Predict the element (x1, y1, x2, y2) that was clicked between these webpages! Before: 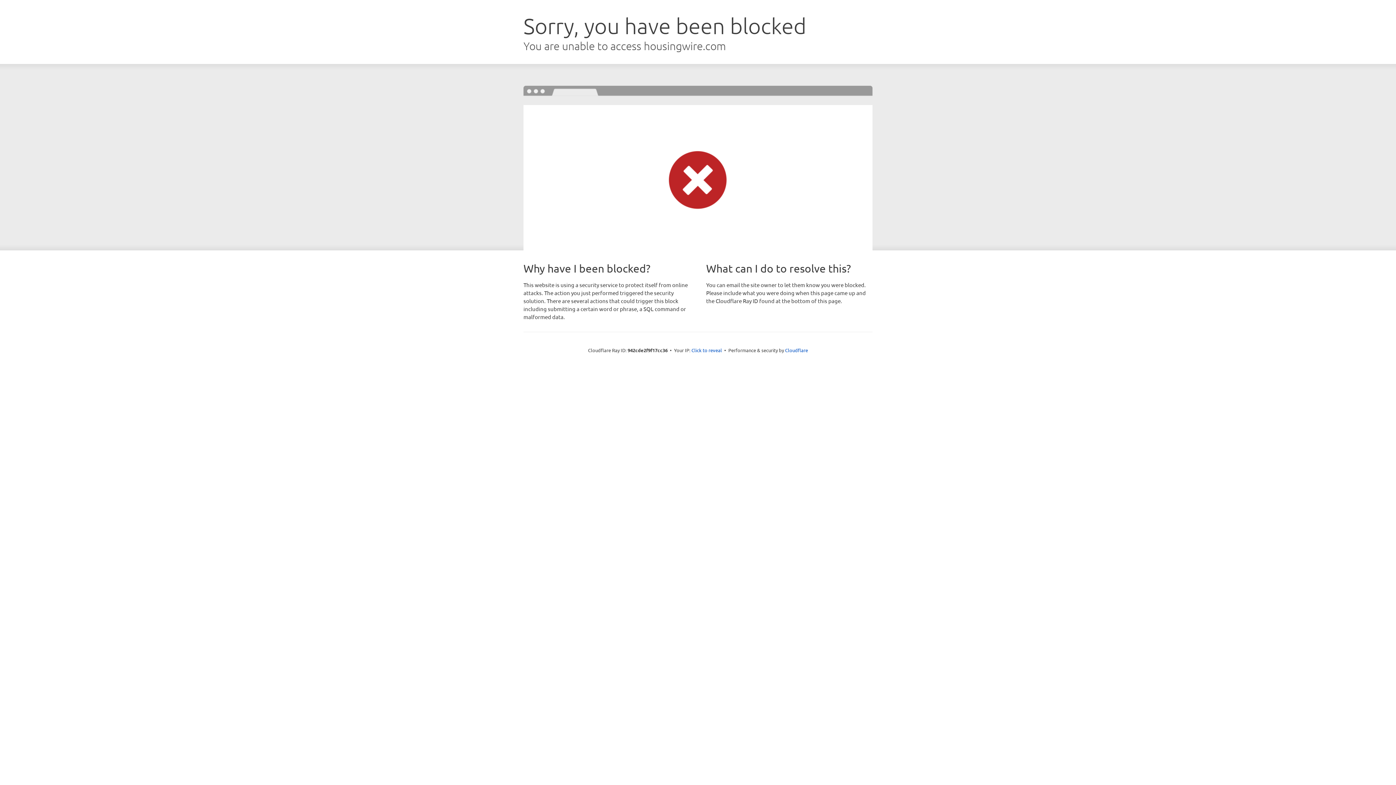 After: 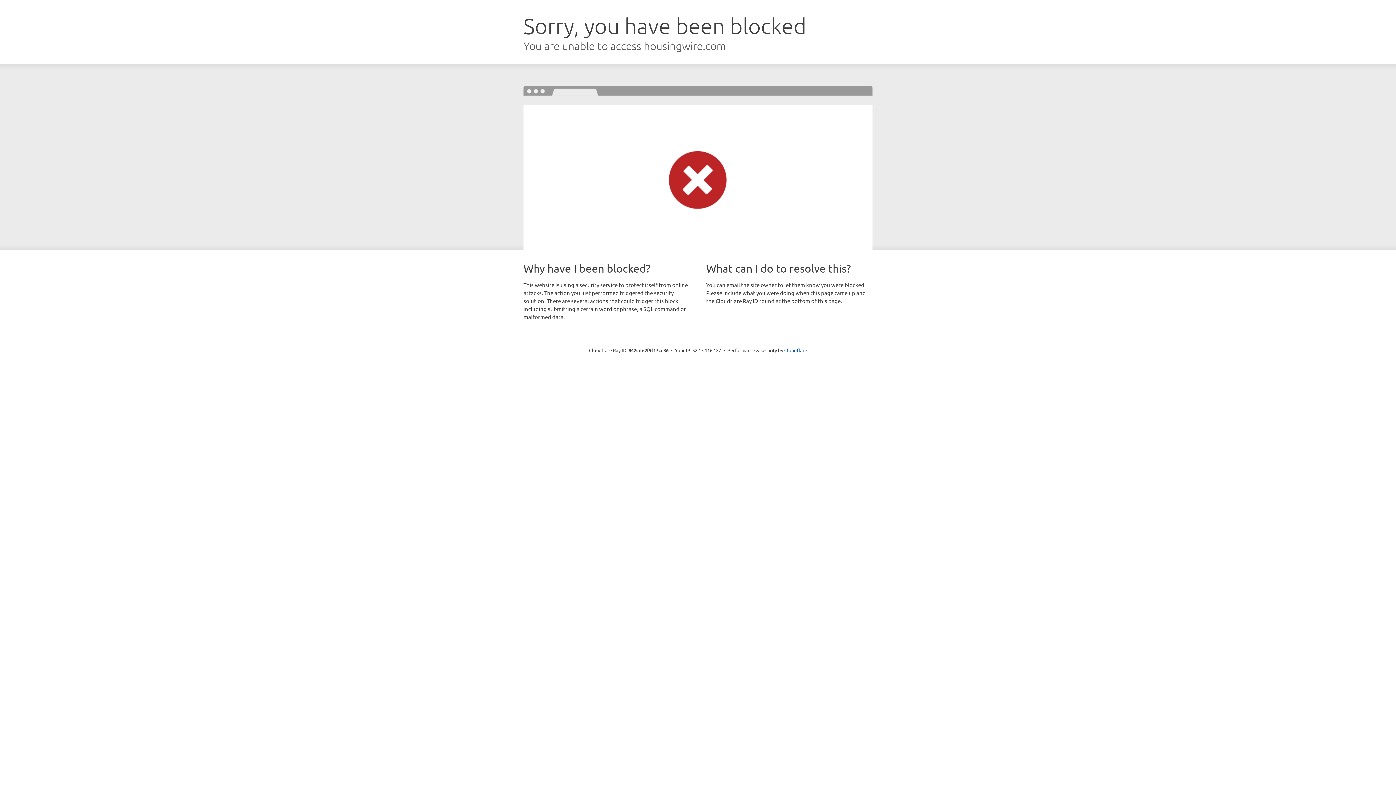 Action: label: Click to reveal bbox: (691, 346, 722, 353)